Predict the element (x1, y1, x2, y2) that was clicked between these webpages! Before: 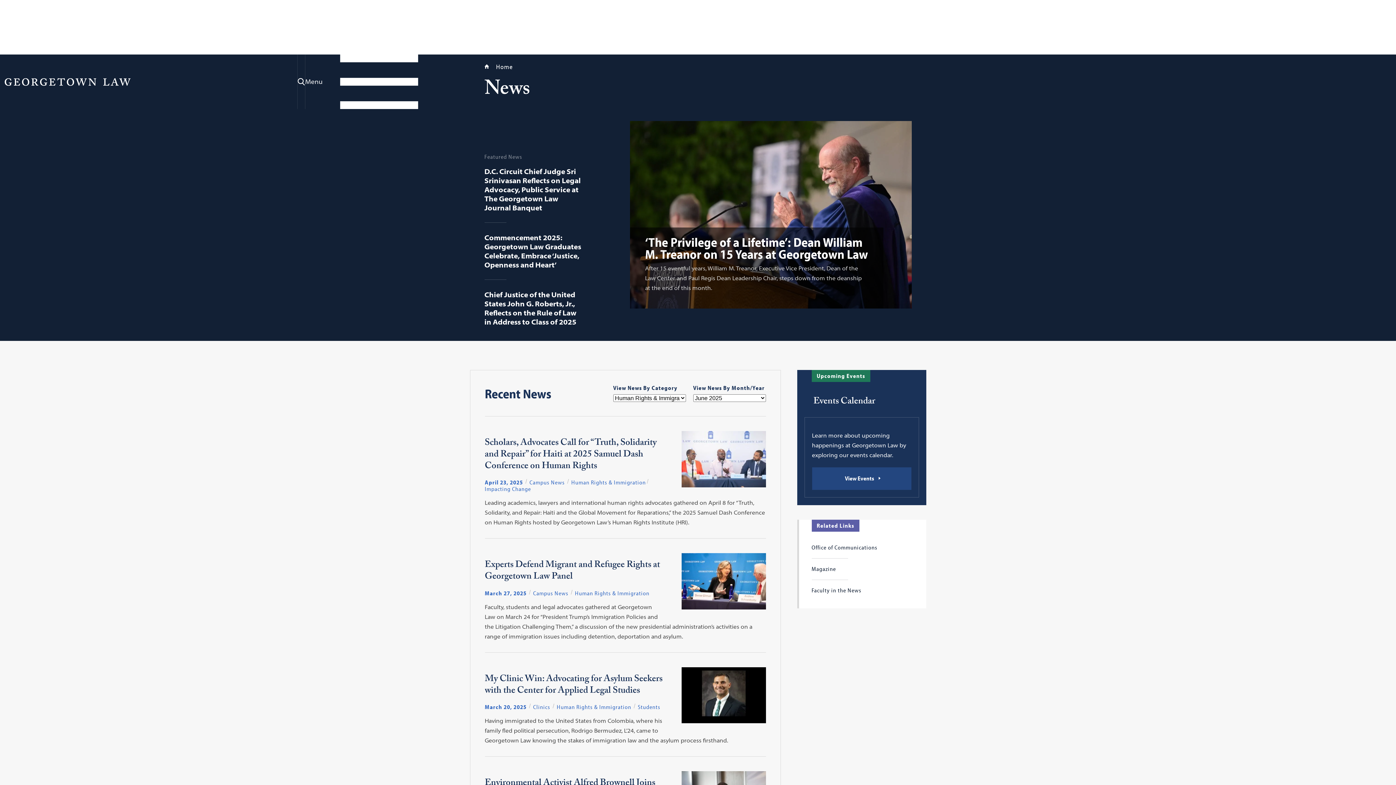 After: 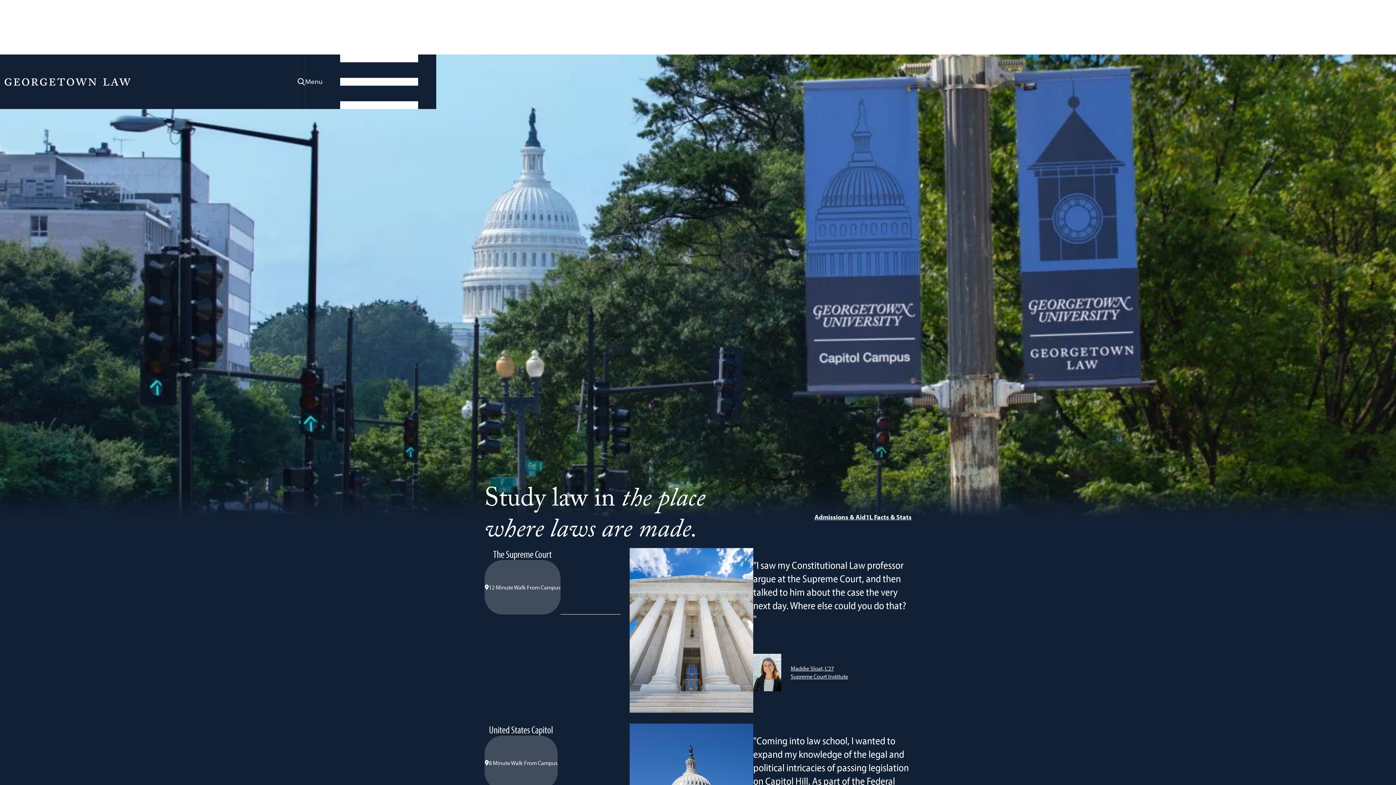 Action: bbox: (484, 62, 512, 71) label:  Home